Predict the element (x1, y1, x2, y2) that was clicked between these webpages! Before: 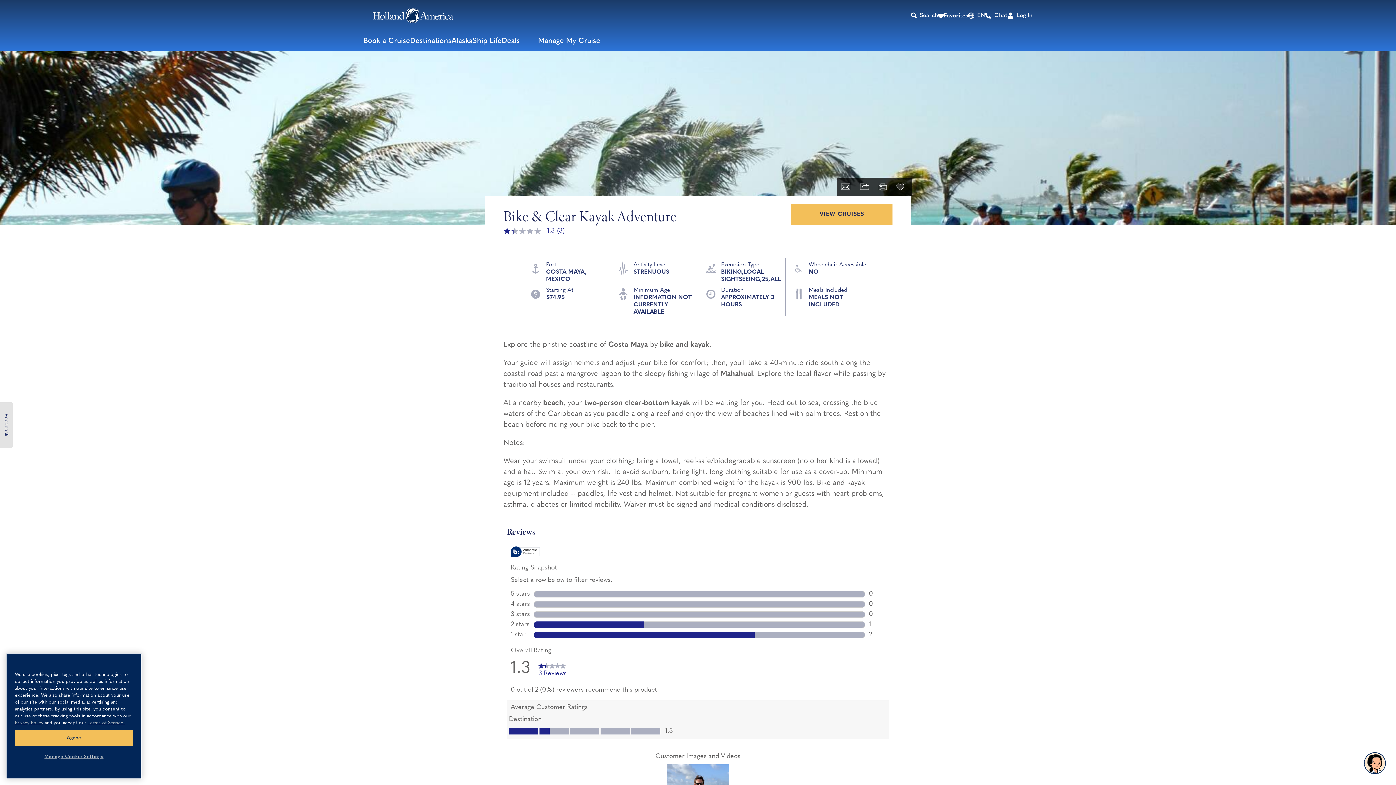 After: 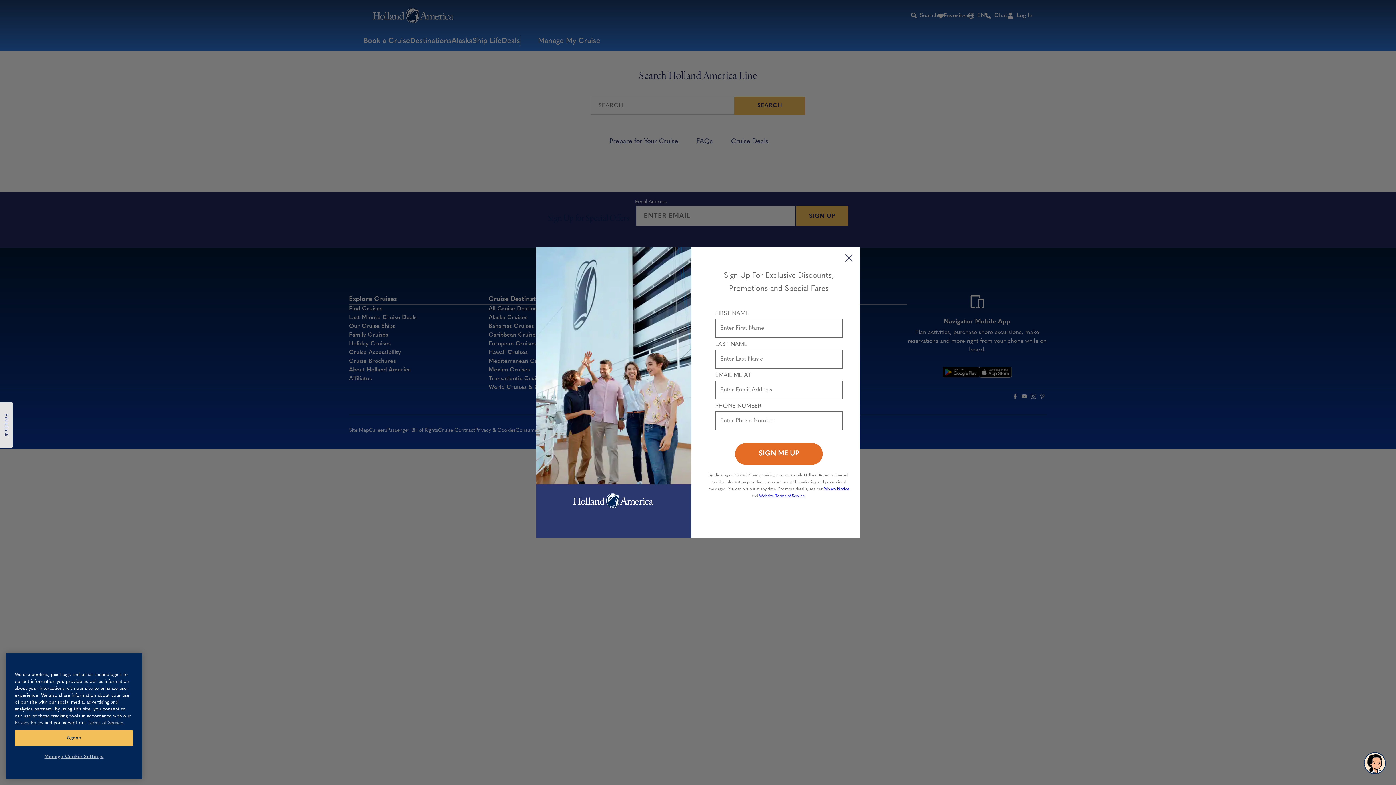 Action: bbox: (910, 11, 938, 19) label: Search